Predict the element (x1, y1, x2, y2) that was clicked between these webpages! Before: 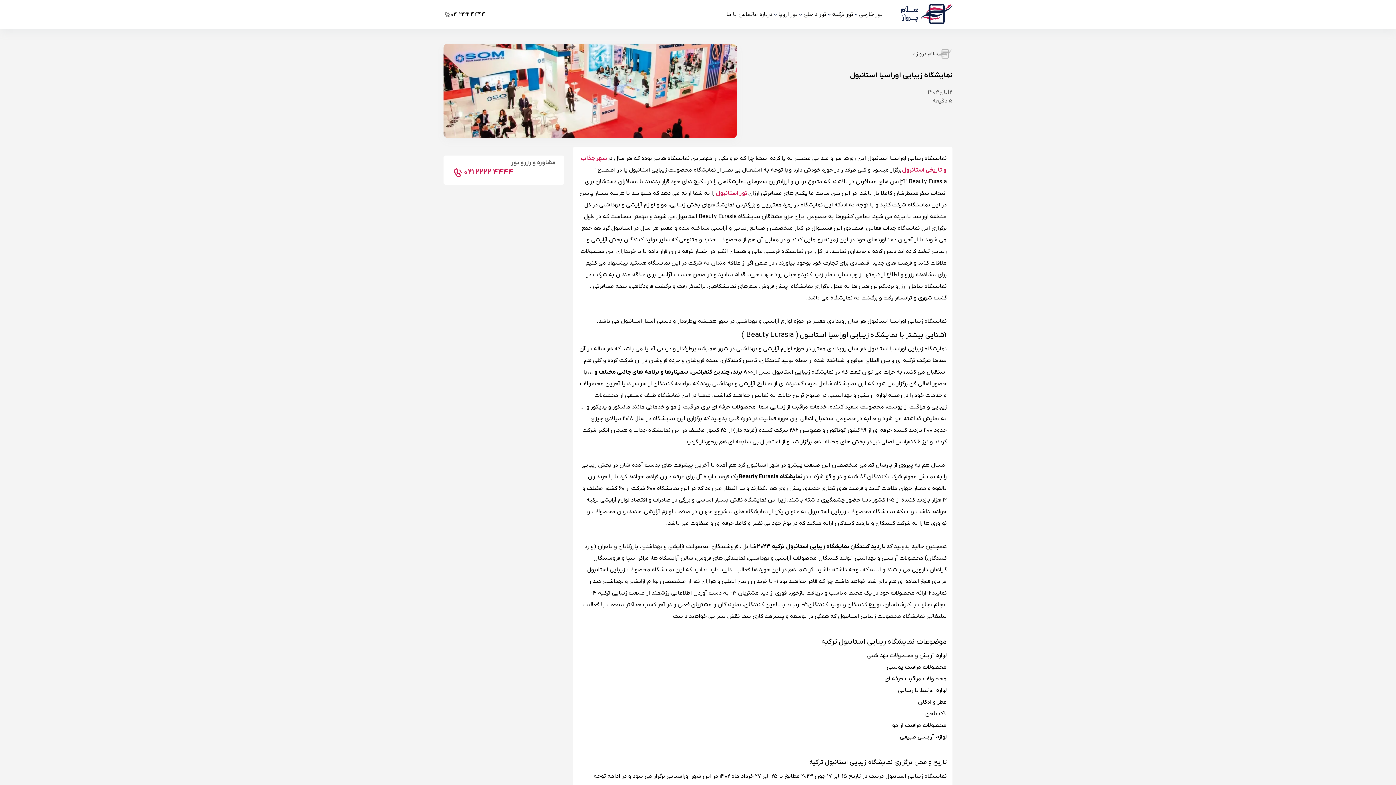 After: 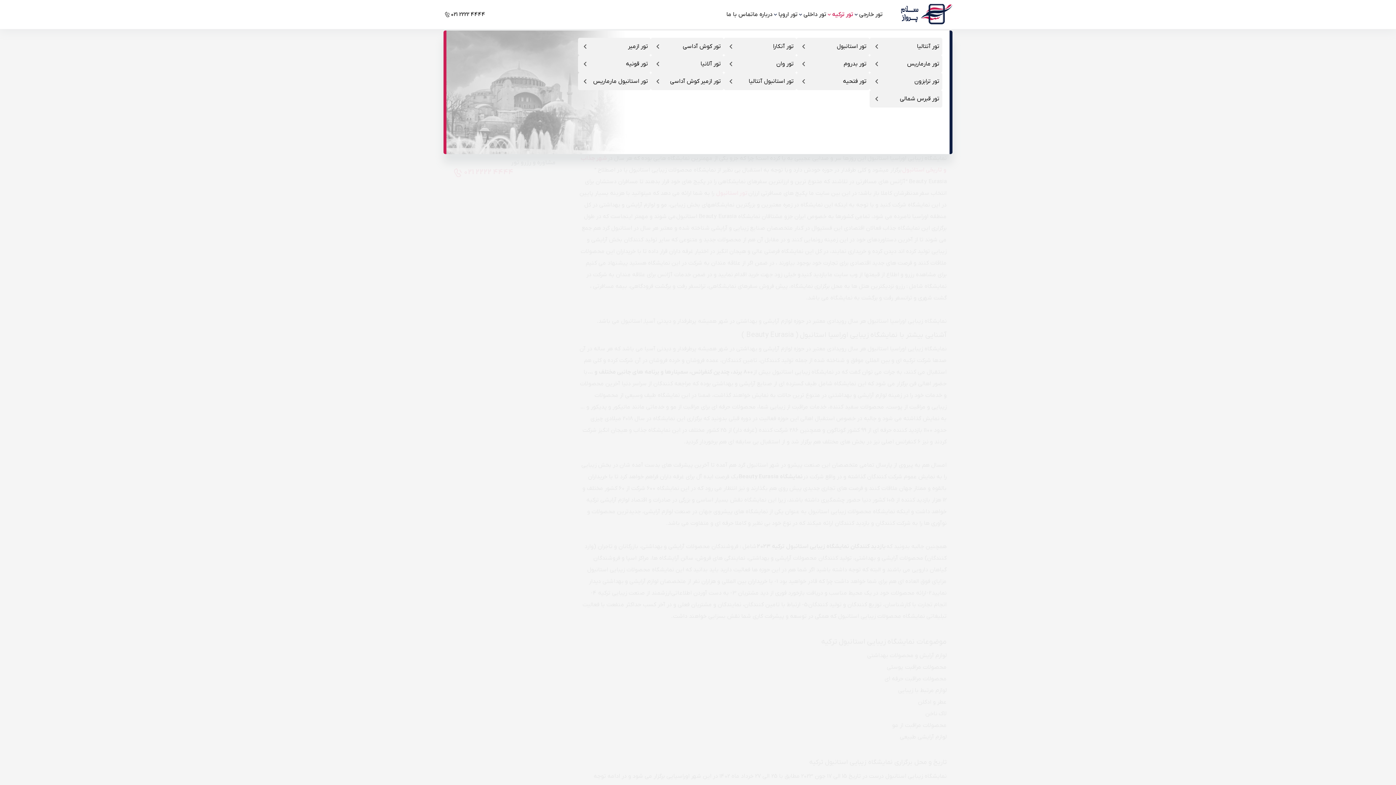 Action: label: تور ترکیه bbox: (826, 10, 853, 18)